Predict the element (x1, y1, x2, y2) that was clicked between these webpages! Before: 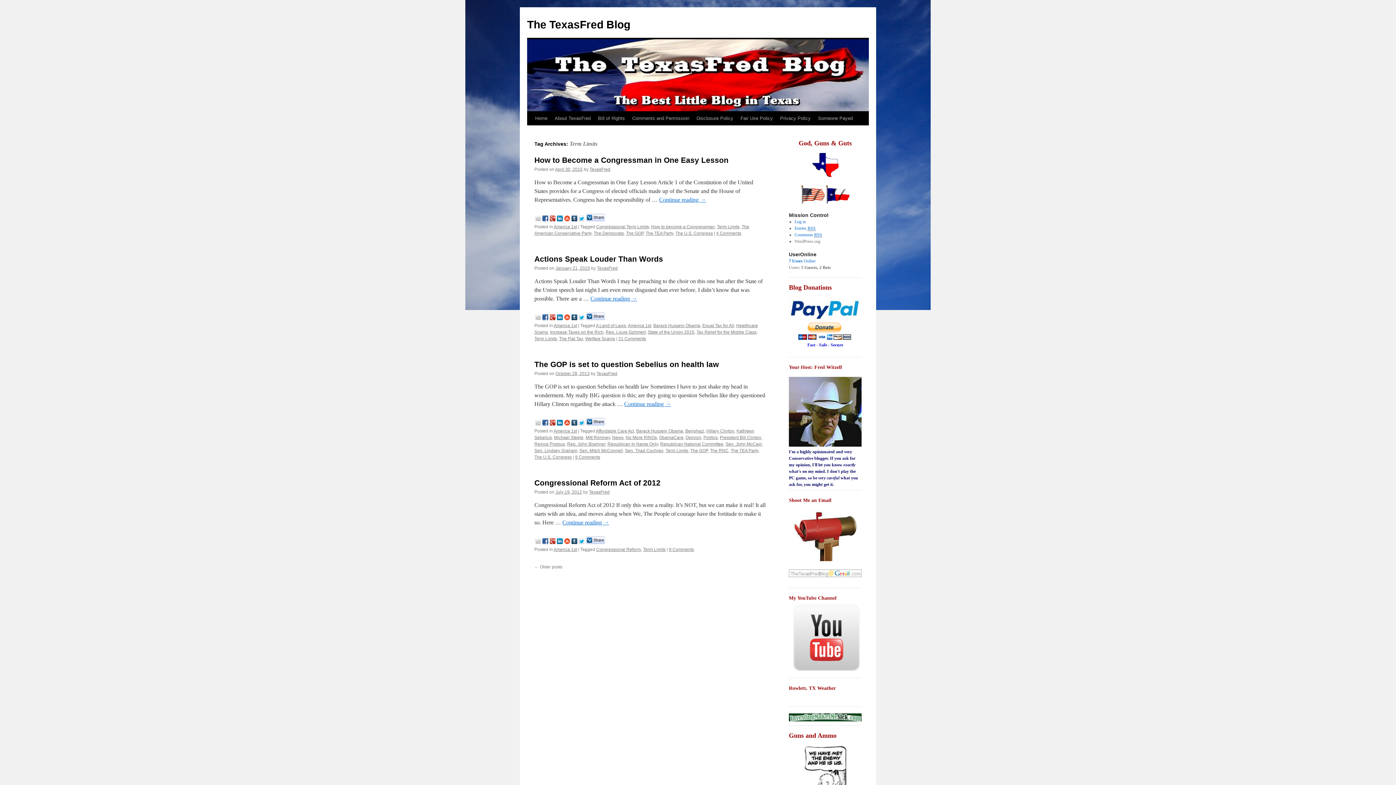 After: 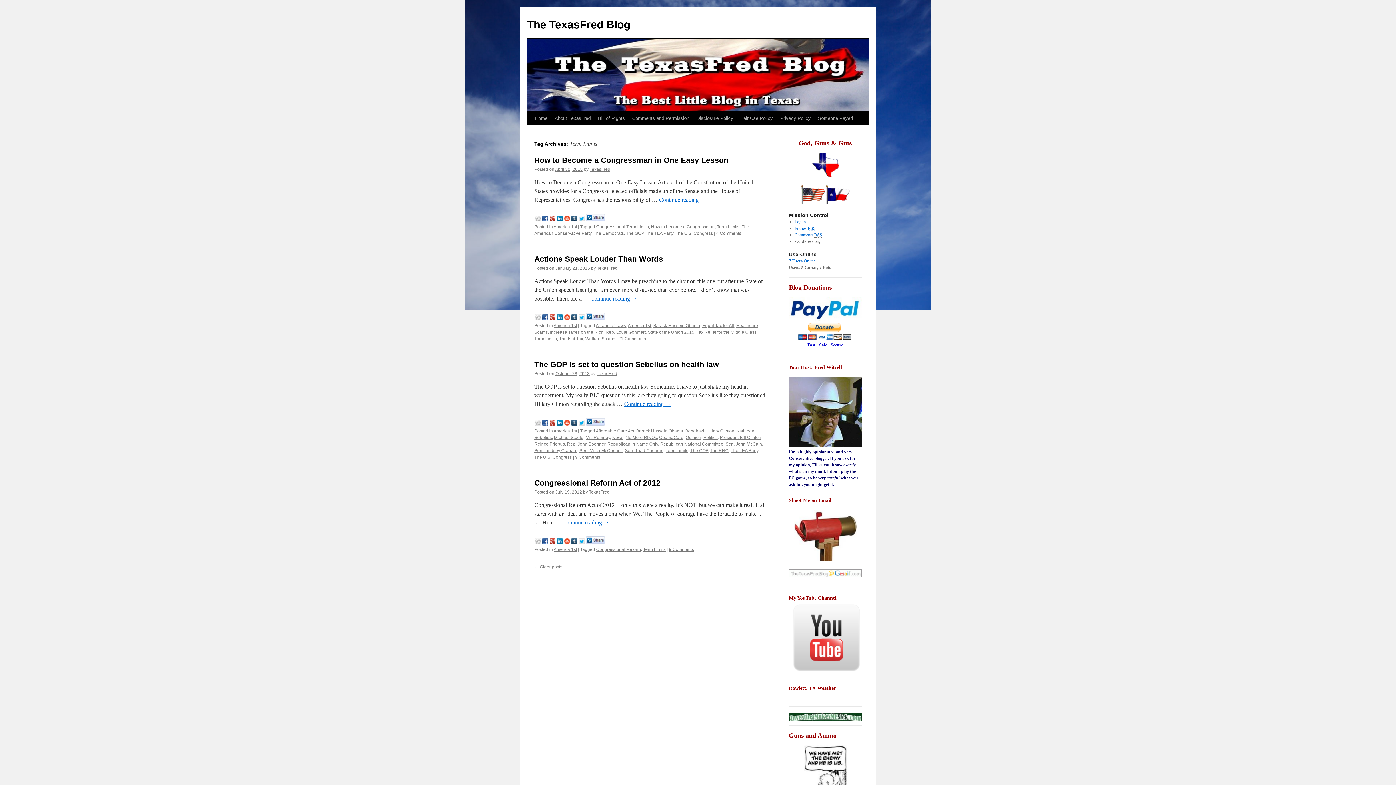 Action: bbox: (717, 224, 739, 229) label: Term Limits